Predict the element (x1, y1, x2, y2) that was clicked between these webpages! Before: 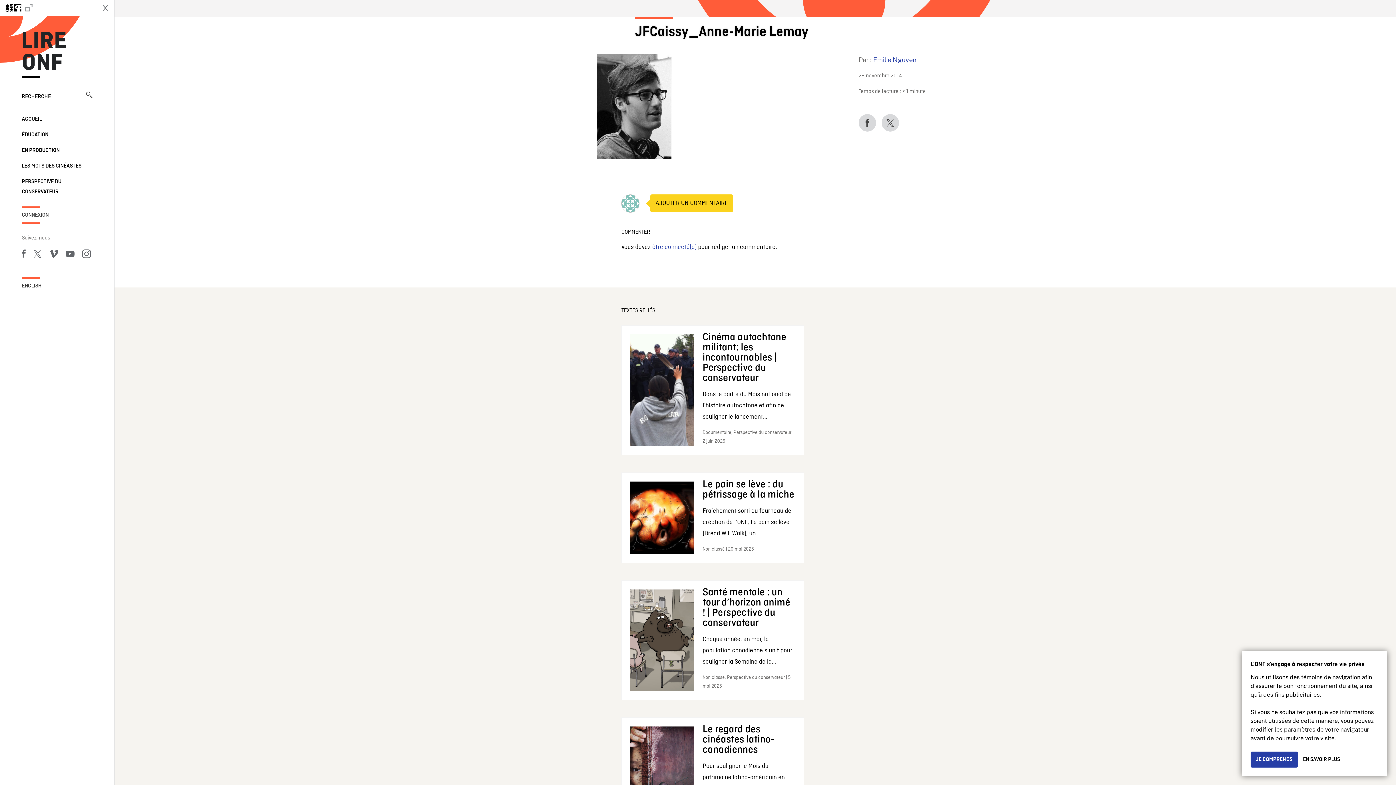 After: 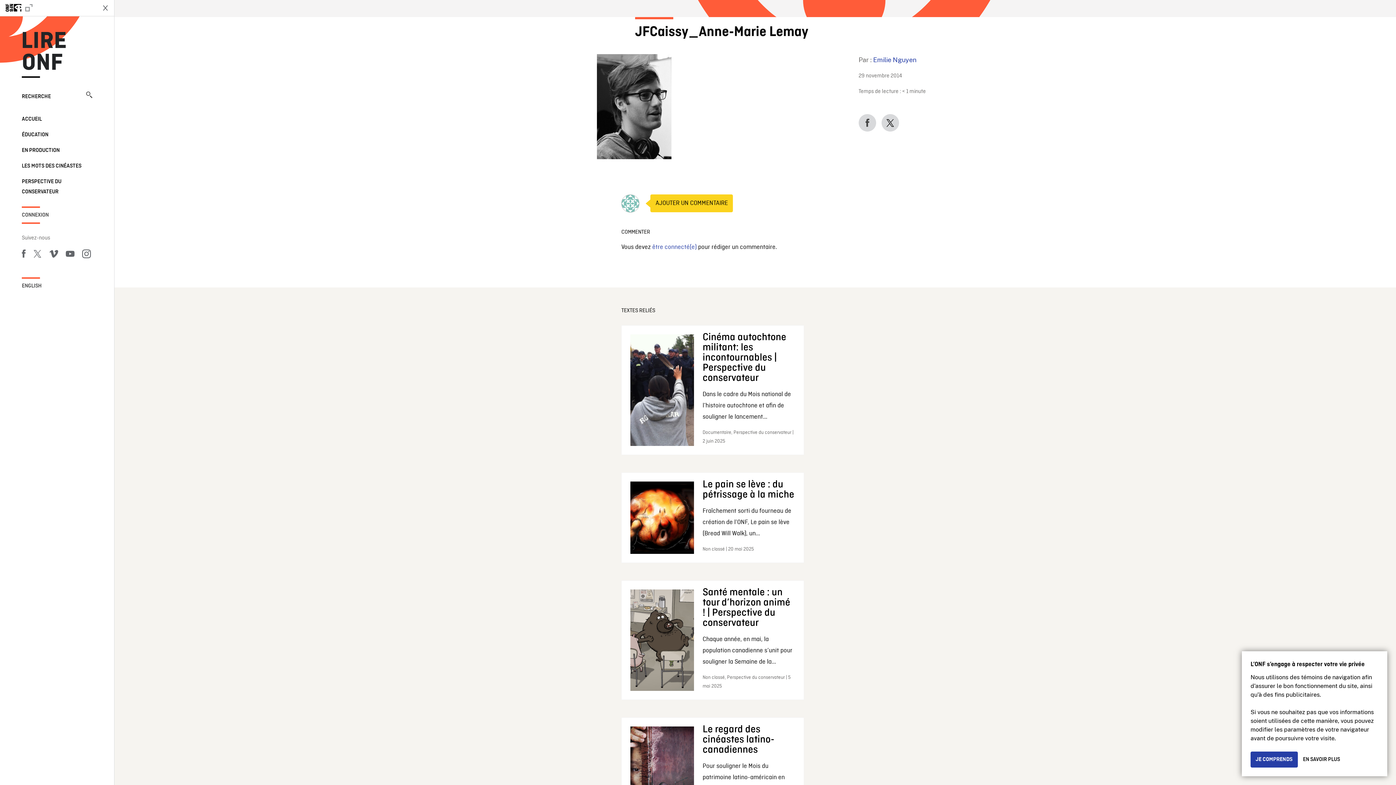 Action: bbox: (881, 114, 899, 131)